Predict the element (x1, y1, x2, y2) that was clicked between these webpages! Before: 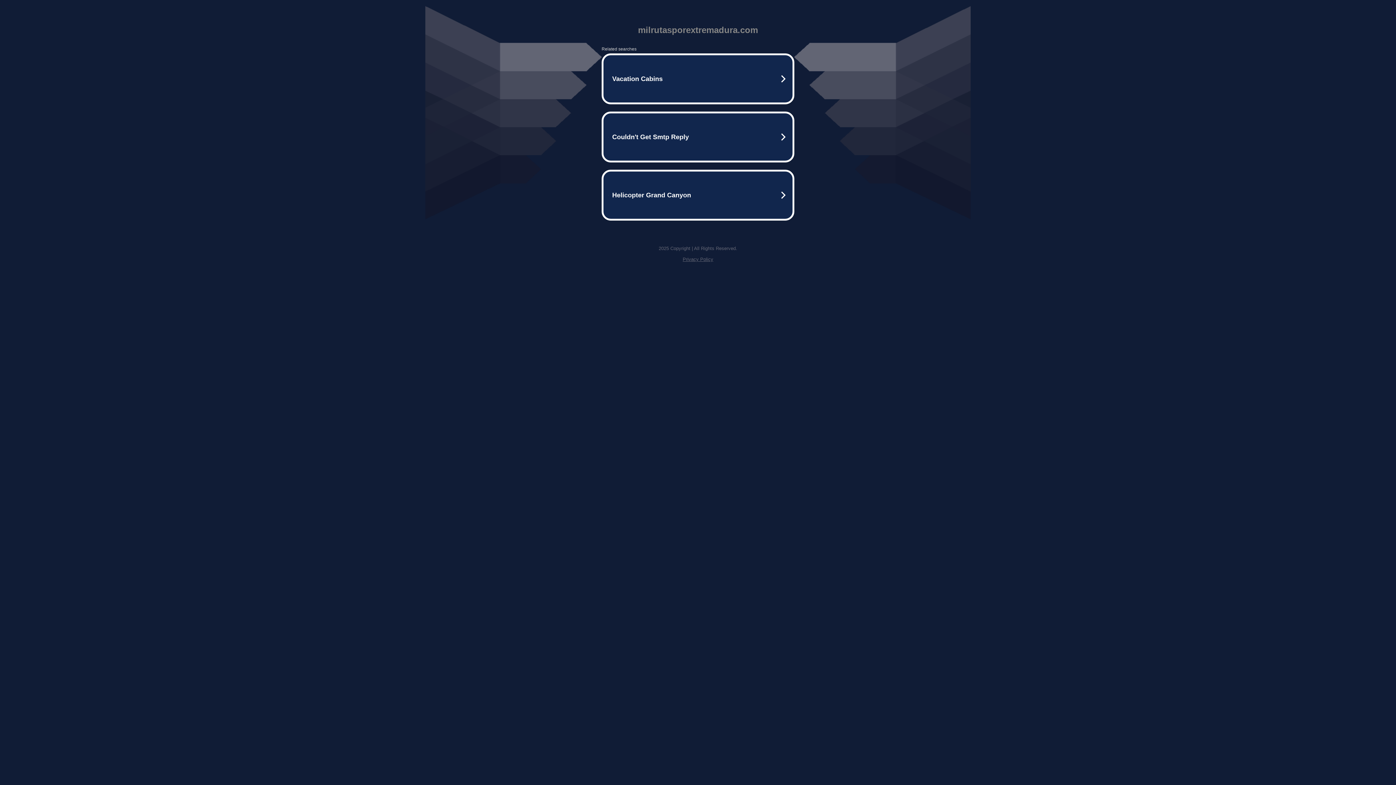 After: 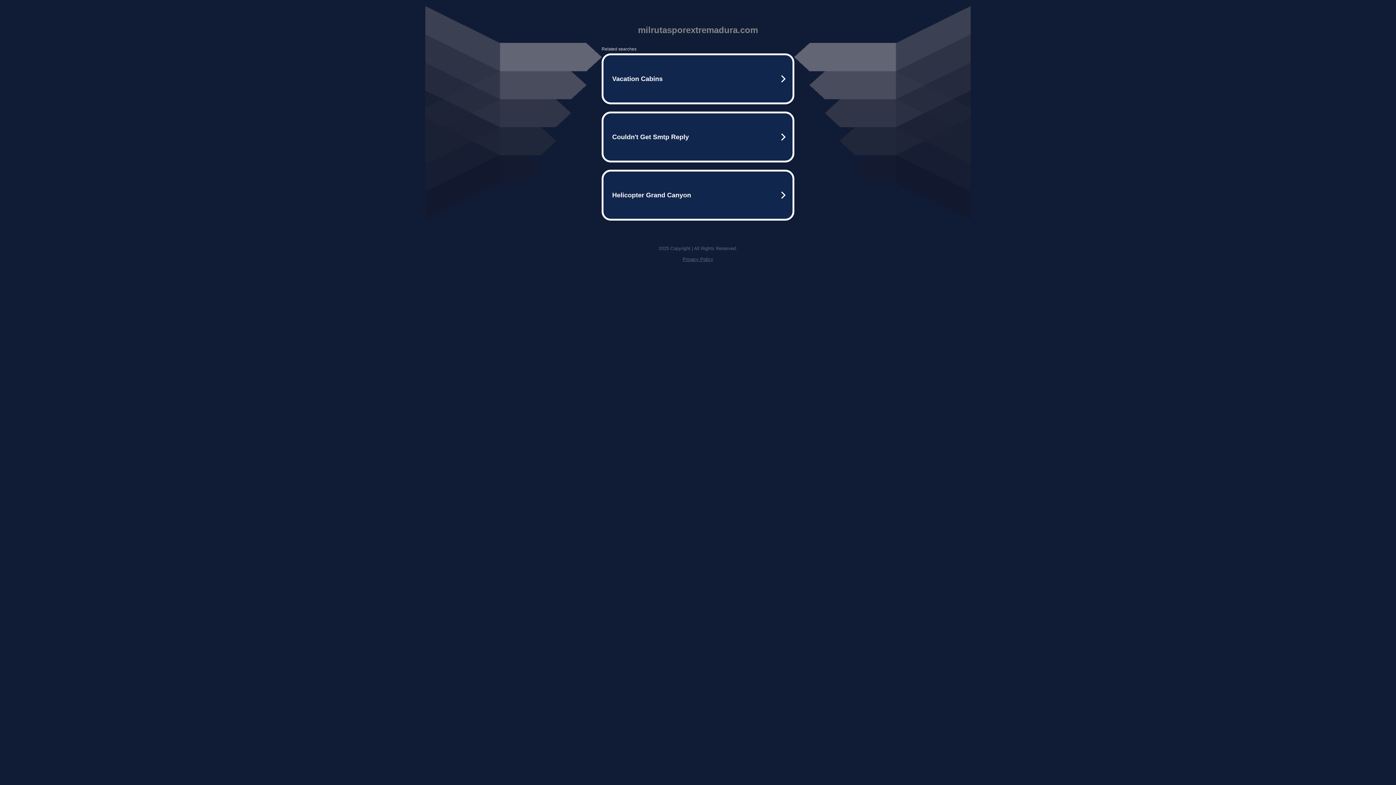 Action: label: Privacy Policy bbox: (682, 256, 713, 262)